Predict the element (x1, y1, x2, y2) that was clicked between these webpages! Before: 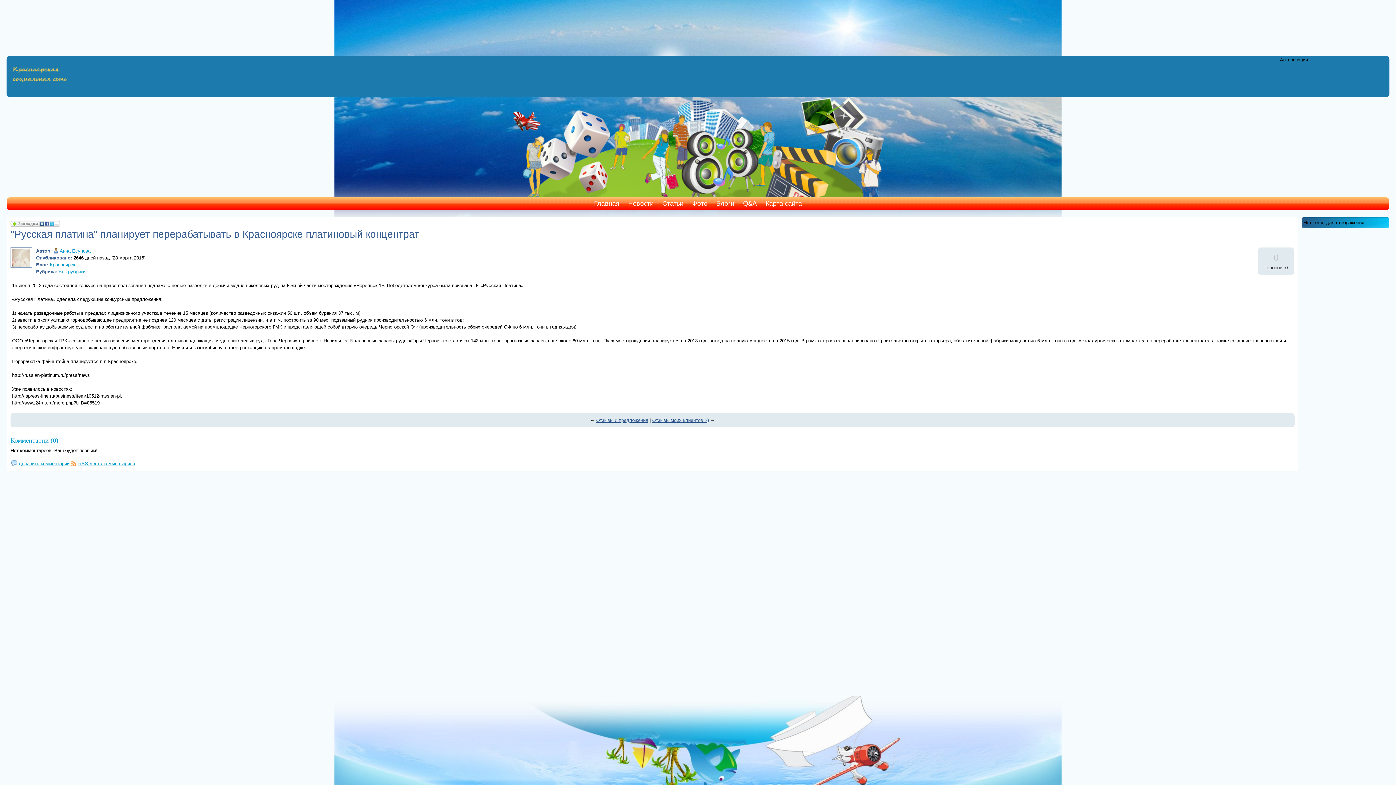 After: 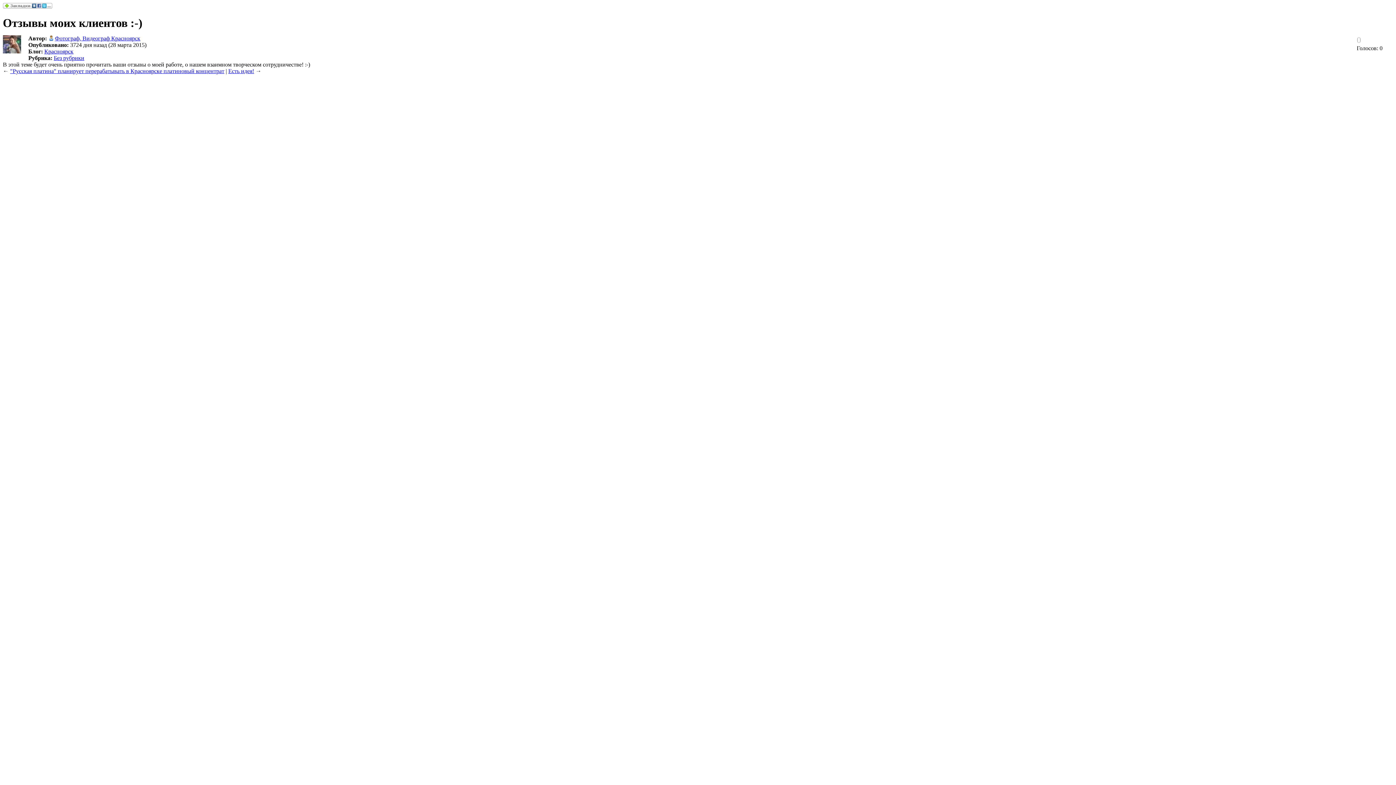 Action: label: Отзывы моих клиентов :-) bbox: (652, 417, 709, 423)